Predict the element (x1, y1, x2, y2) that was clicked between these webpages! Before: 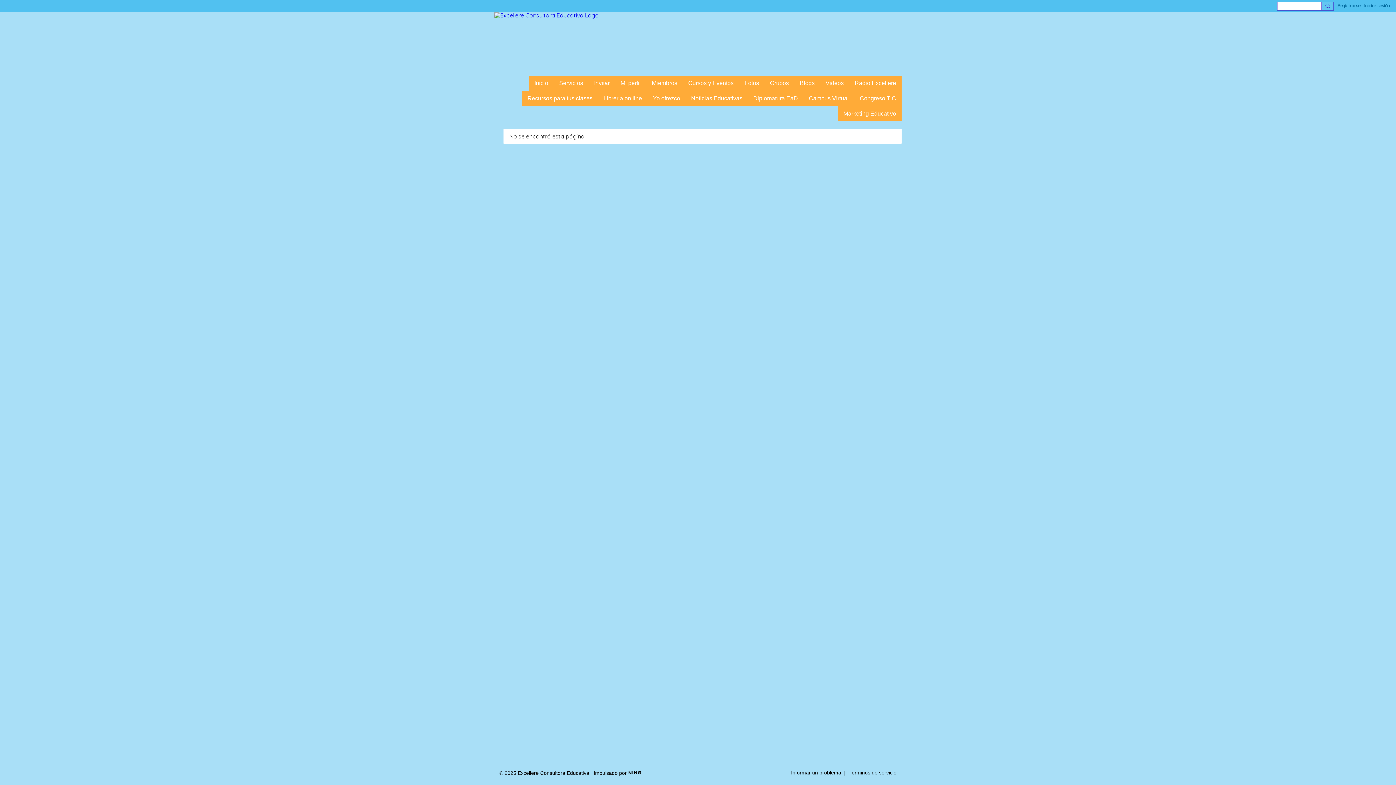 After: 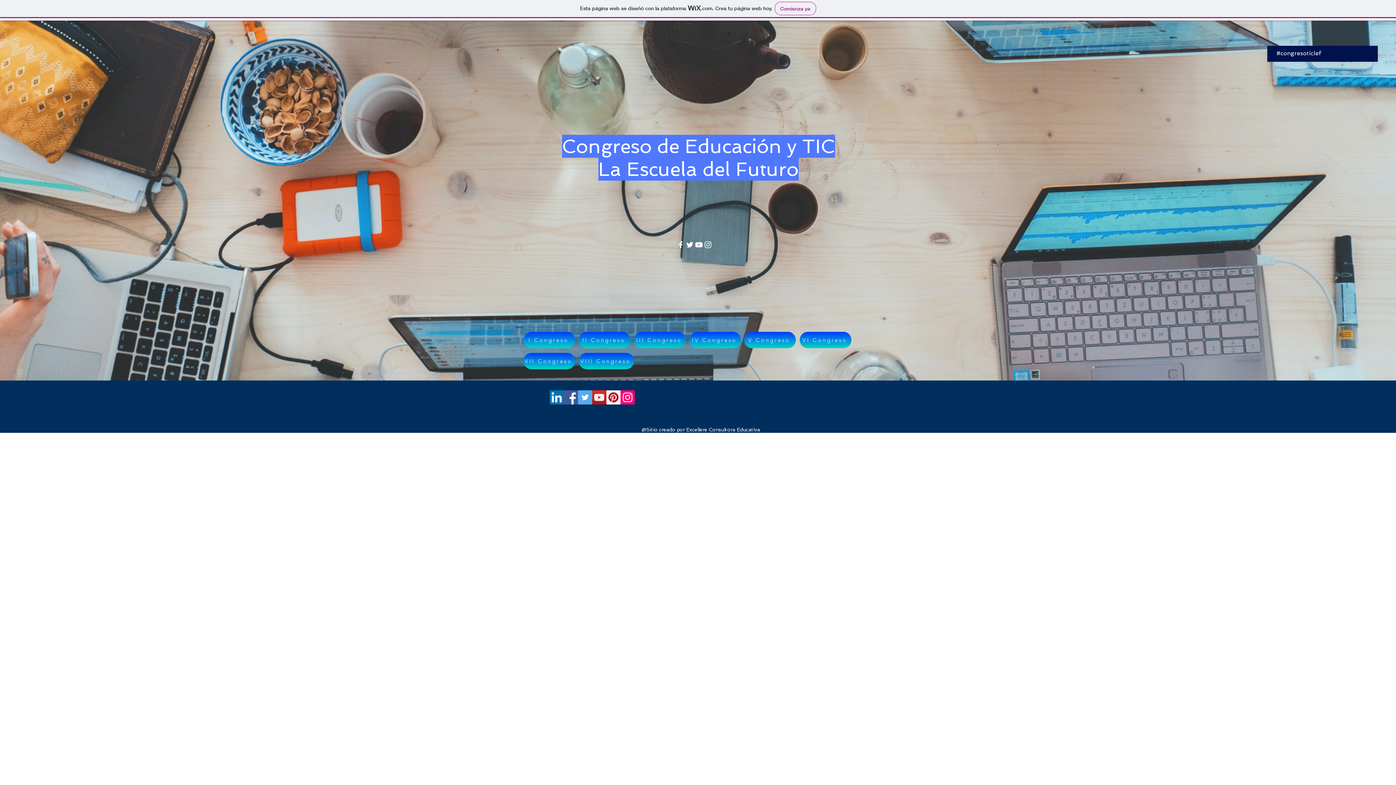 Action: bbox: (854, 90, 901, 106) label: Congreso TIC